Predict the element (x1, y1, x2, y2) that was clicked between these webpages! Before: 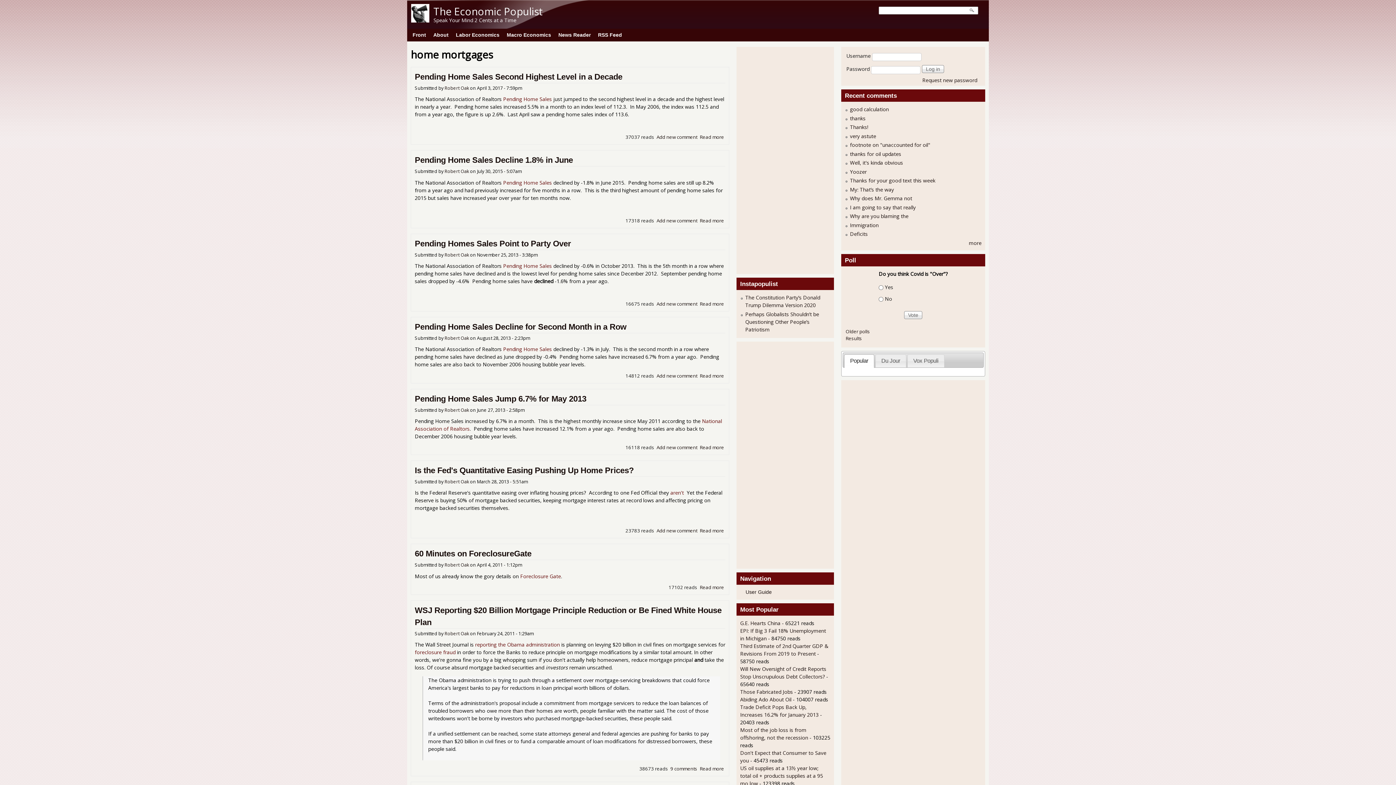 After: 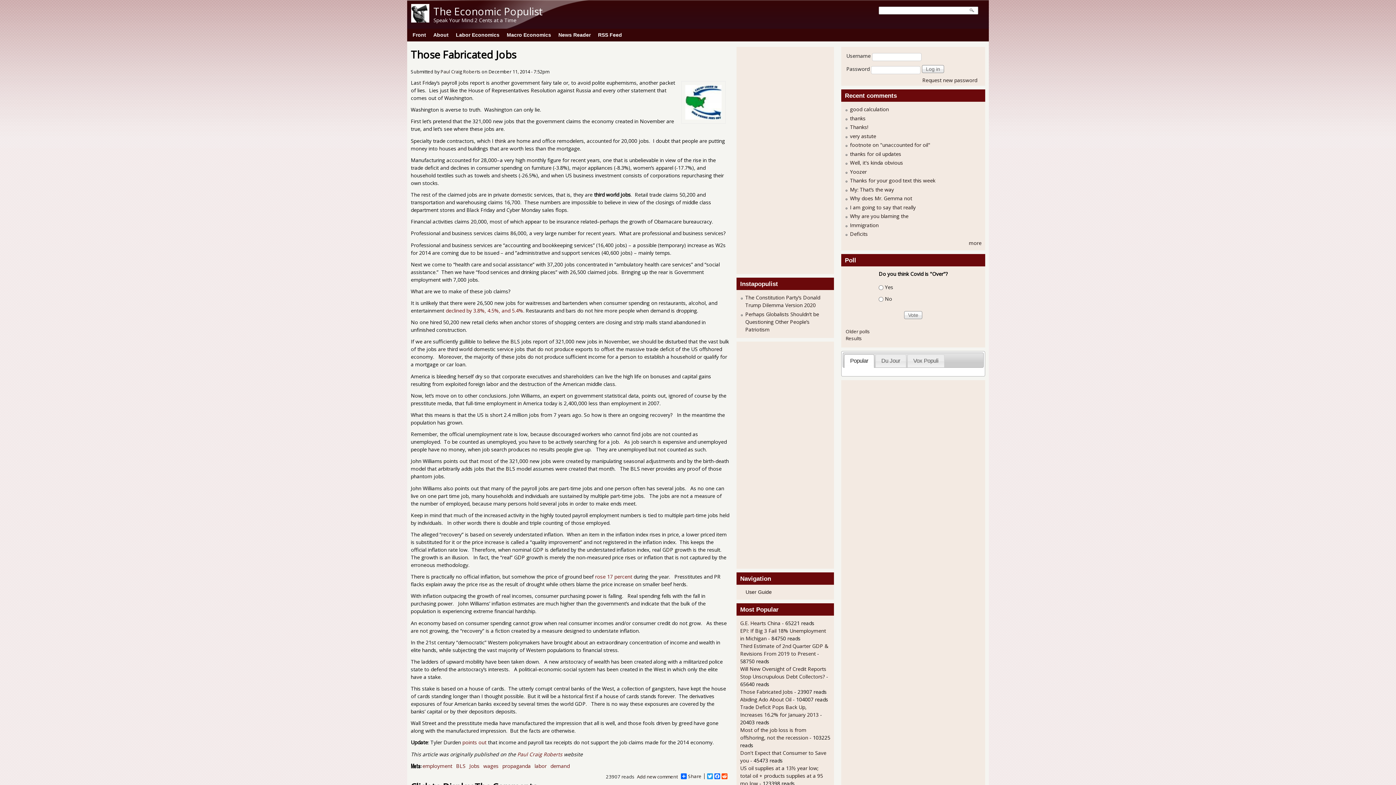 Action: bbox: (740, 688, 793, 695) label: Those Fabricated Jobs